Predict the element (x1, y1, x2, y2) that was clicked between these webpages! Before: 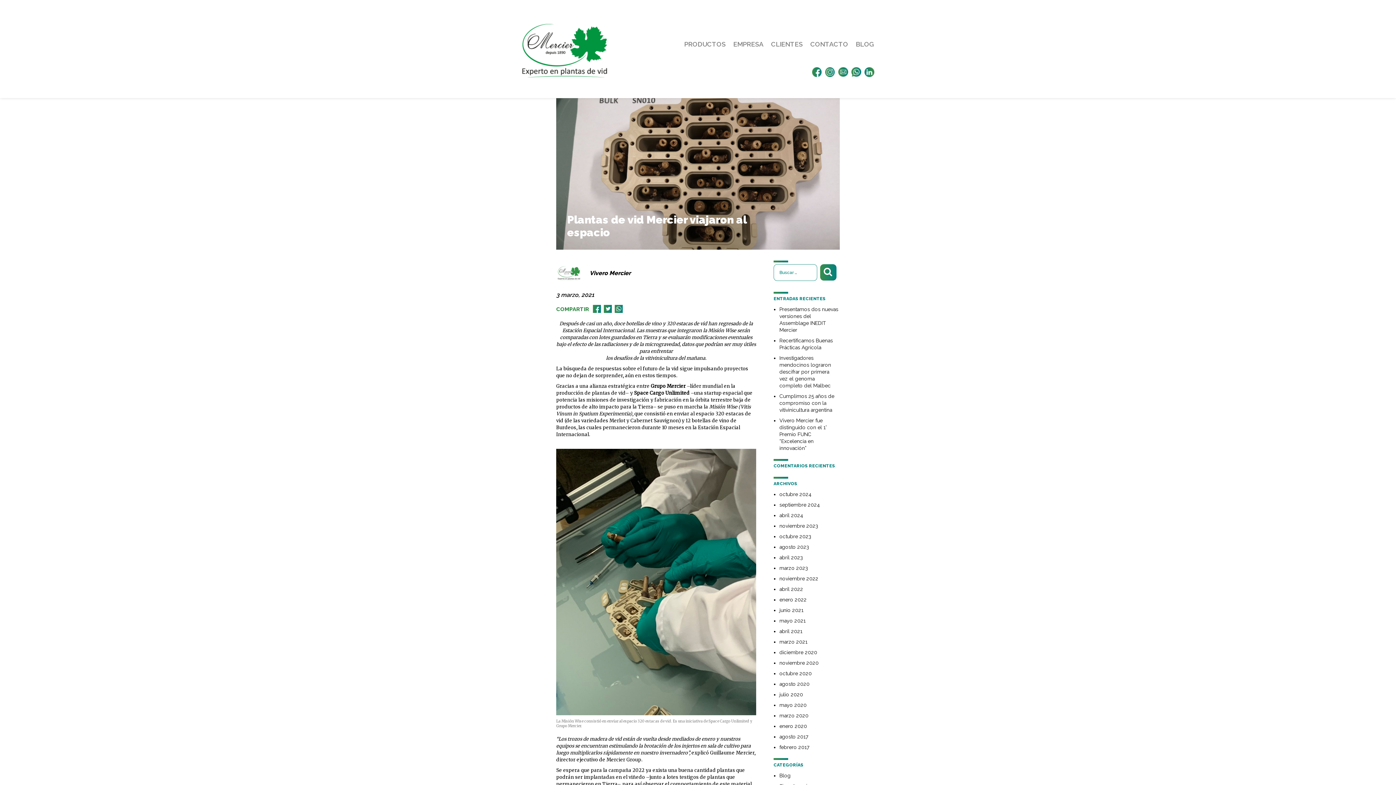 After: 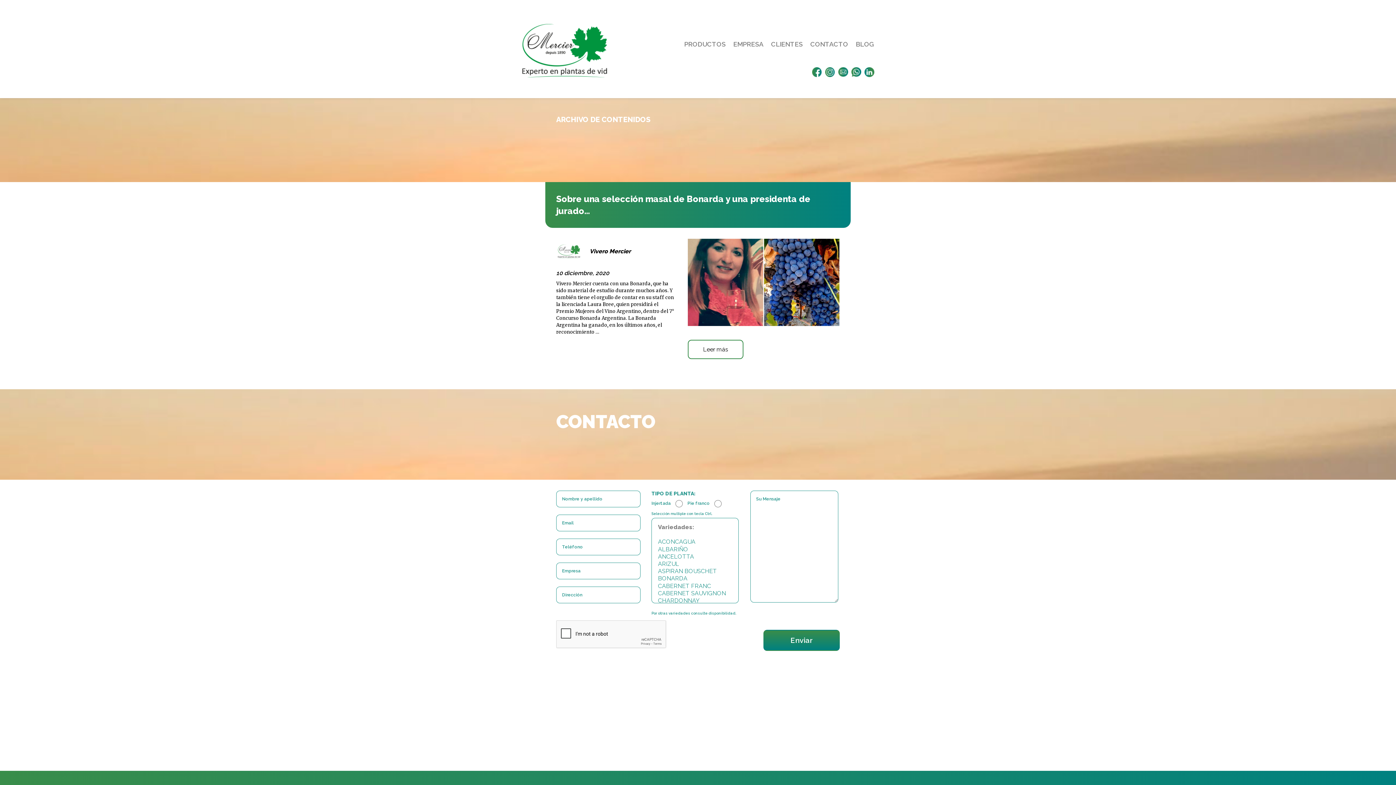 Action: label: diciembre 2020 bbox: (779, 649, 817, 655)